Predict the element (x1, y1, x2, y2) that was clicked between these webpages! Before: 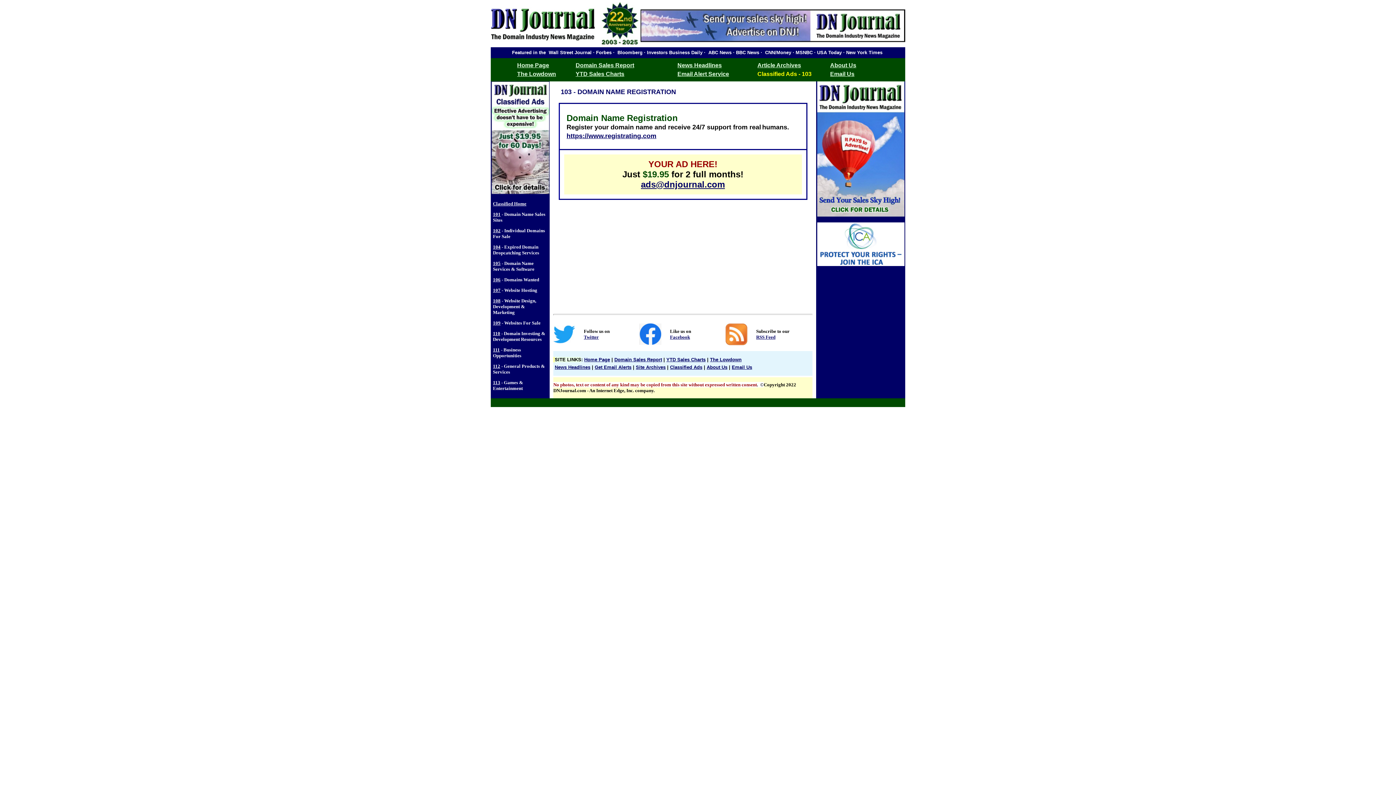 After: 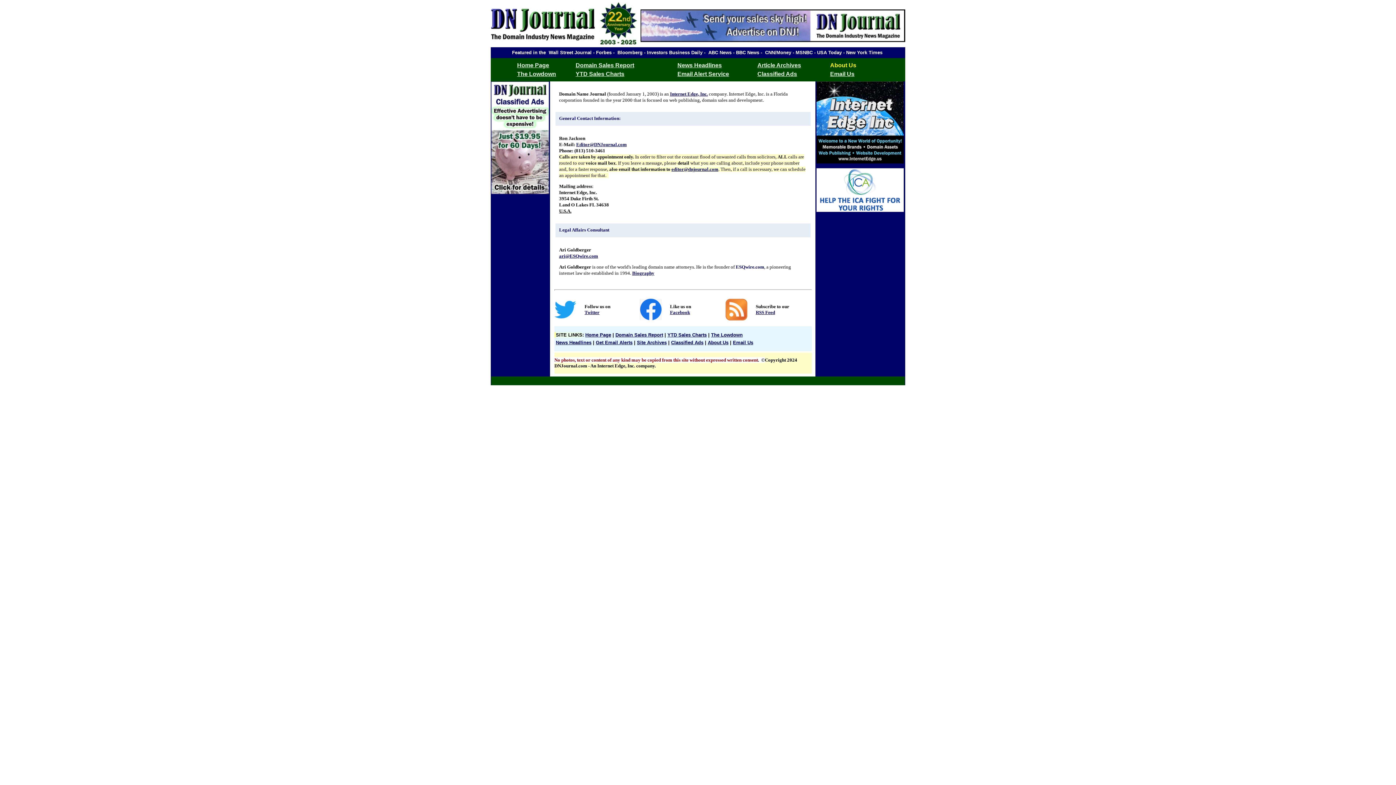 Action: bbox: (830, 62, 856, 68) label: About Us